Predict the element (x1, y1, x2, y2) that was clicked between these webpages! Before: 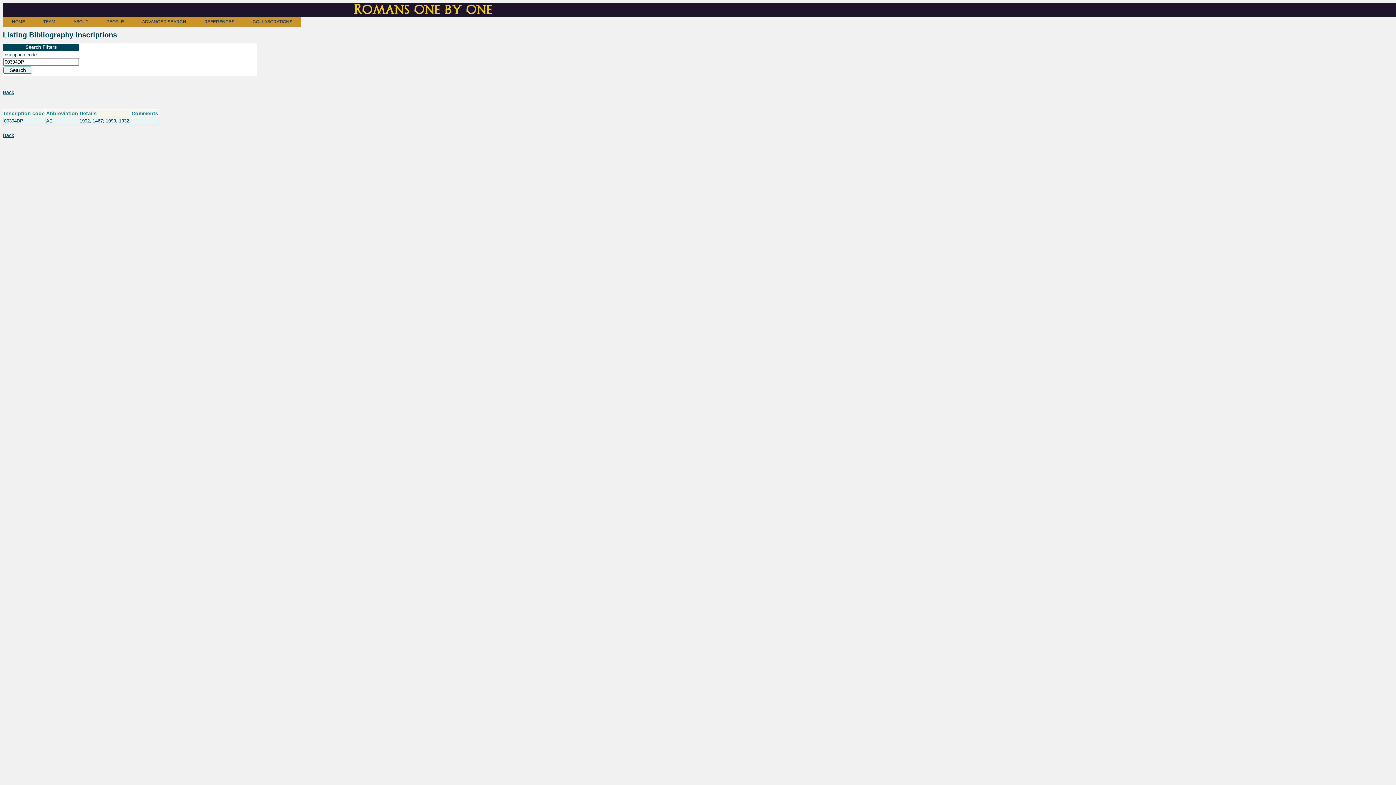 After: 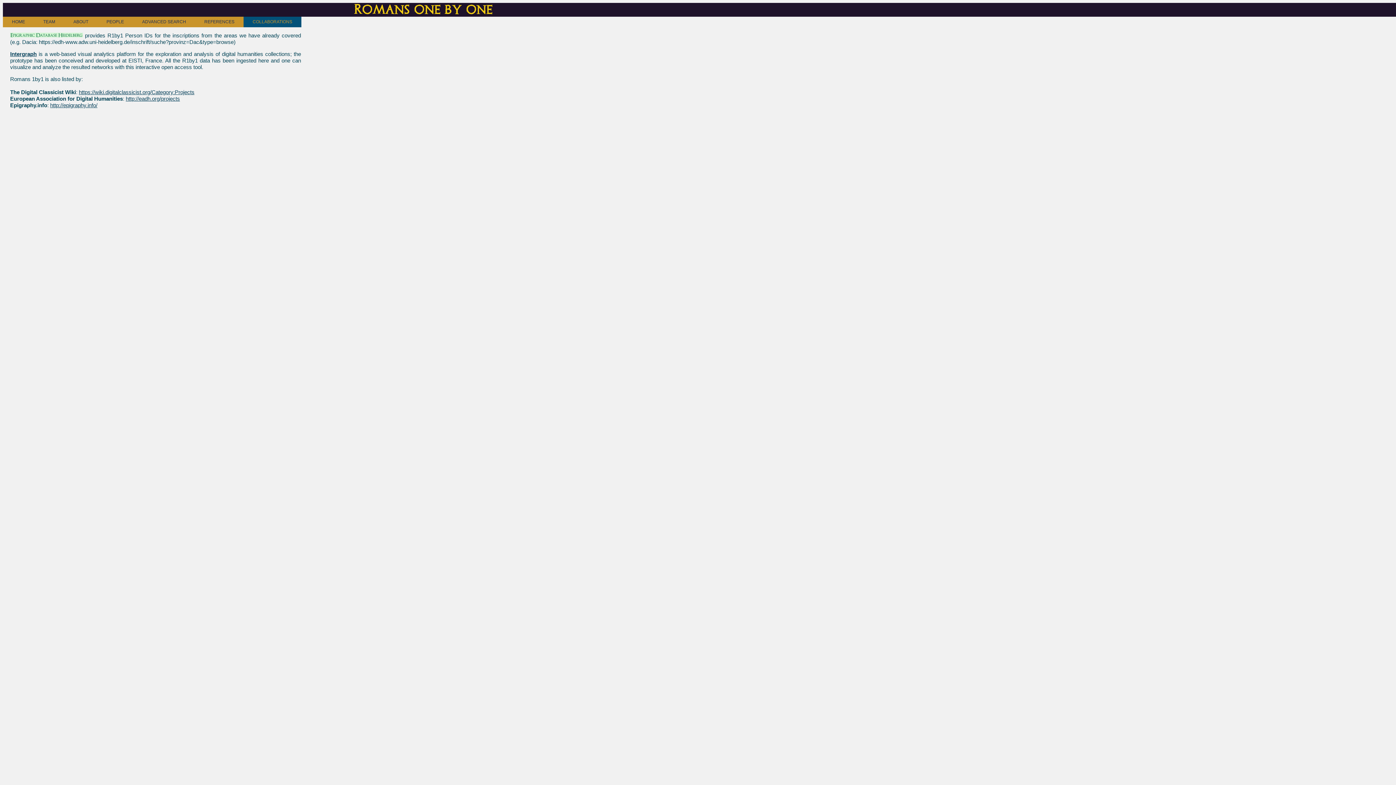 Action: label: COLLABORATIONS bbox: (243, 16, 301, 27)